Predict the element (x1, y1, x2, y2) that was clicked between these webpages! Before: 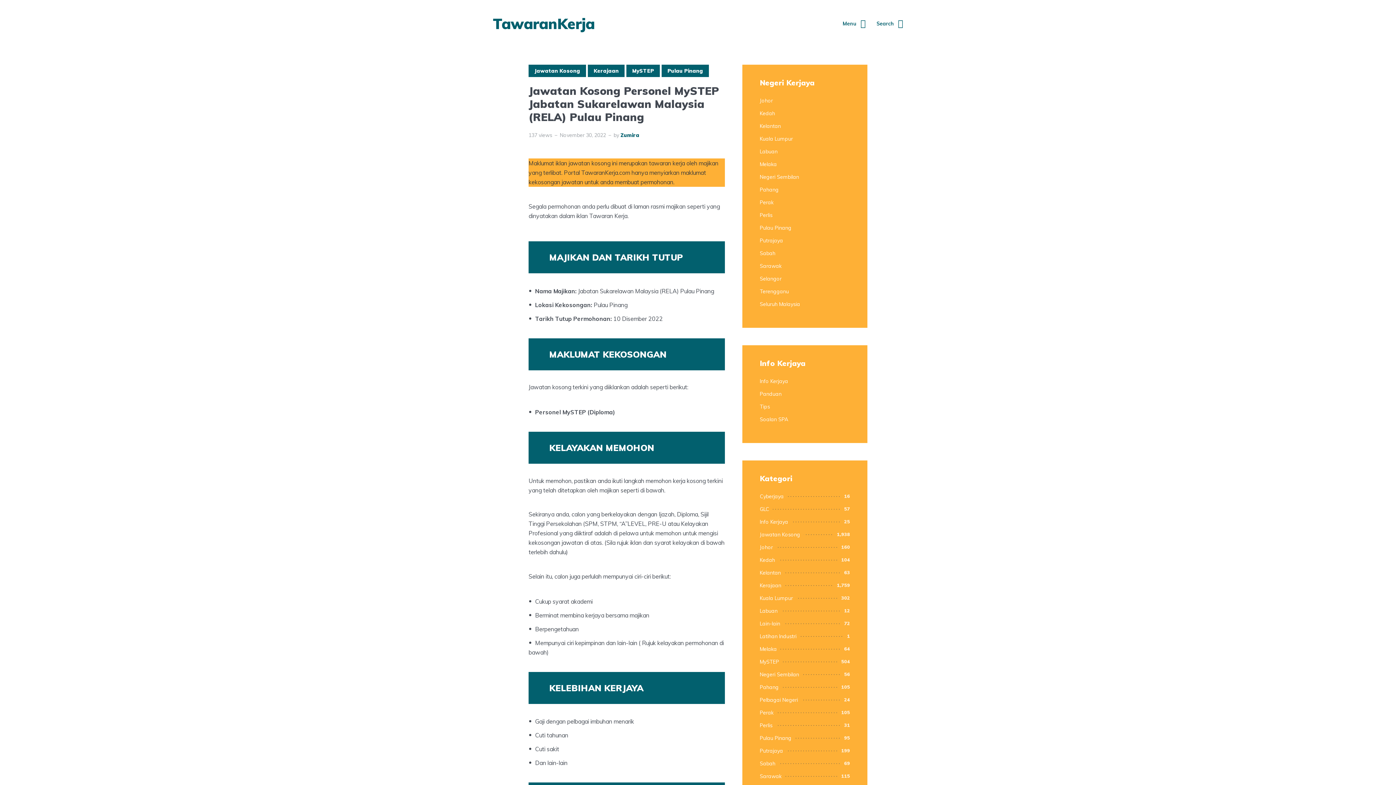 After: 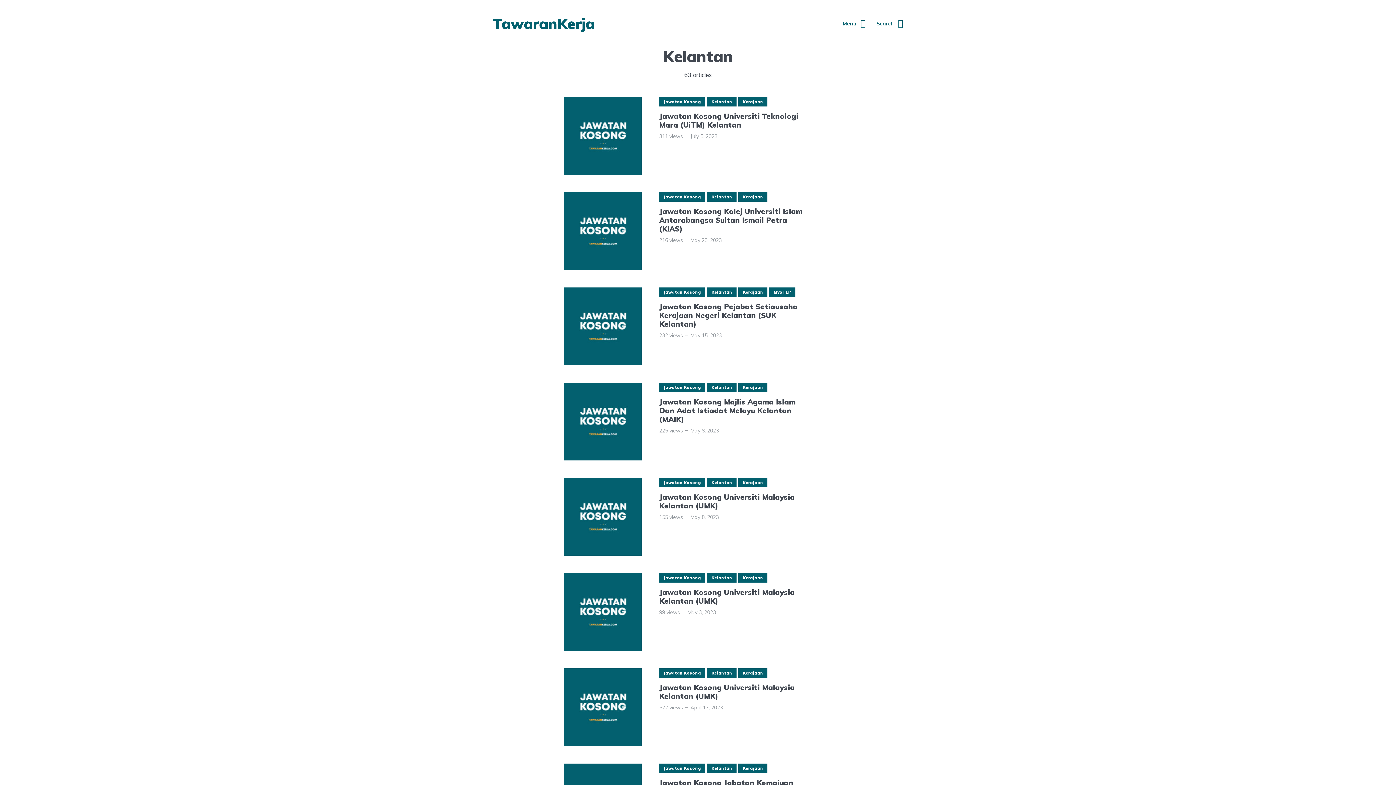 Action: label: Kelantan bbox: (760, 569, 784, 577)